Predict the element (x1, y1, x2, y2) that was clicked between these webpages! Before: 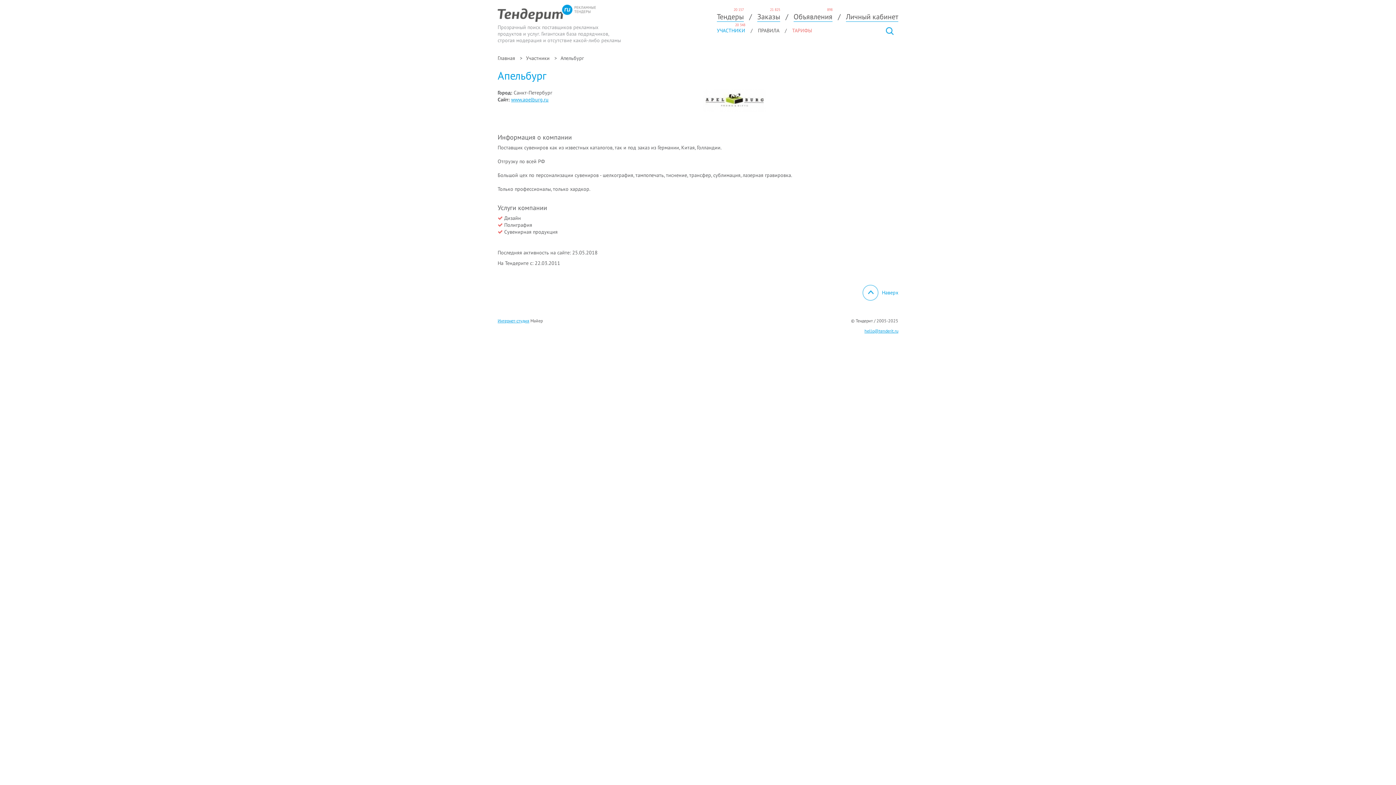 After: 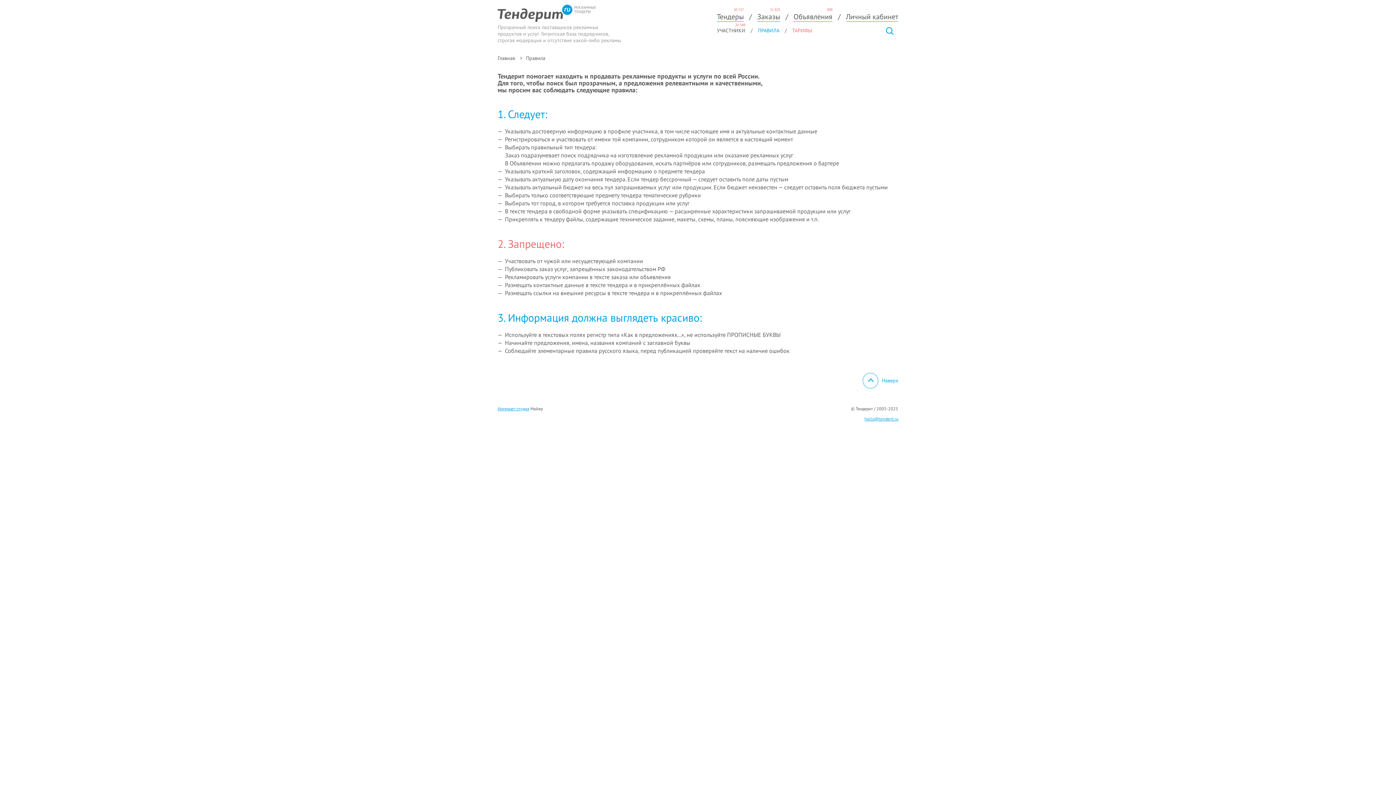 Action: label: ПРАВИЛА bbox: (758, 27, 779, 33)